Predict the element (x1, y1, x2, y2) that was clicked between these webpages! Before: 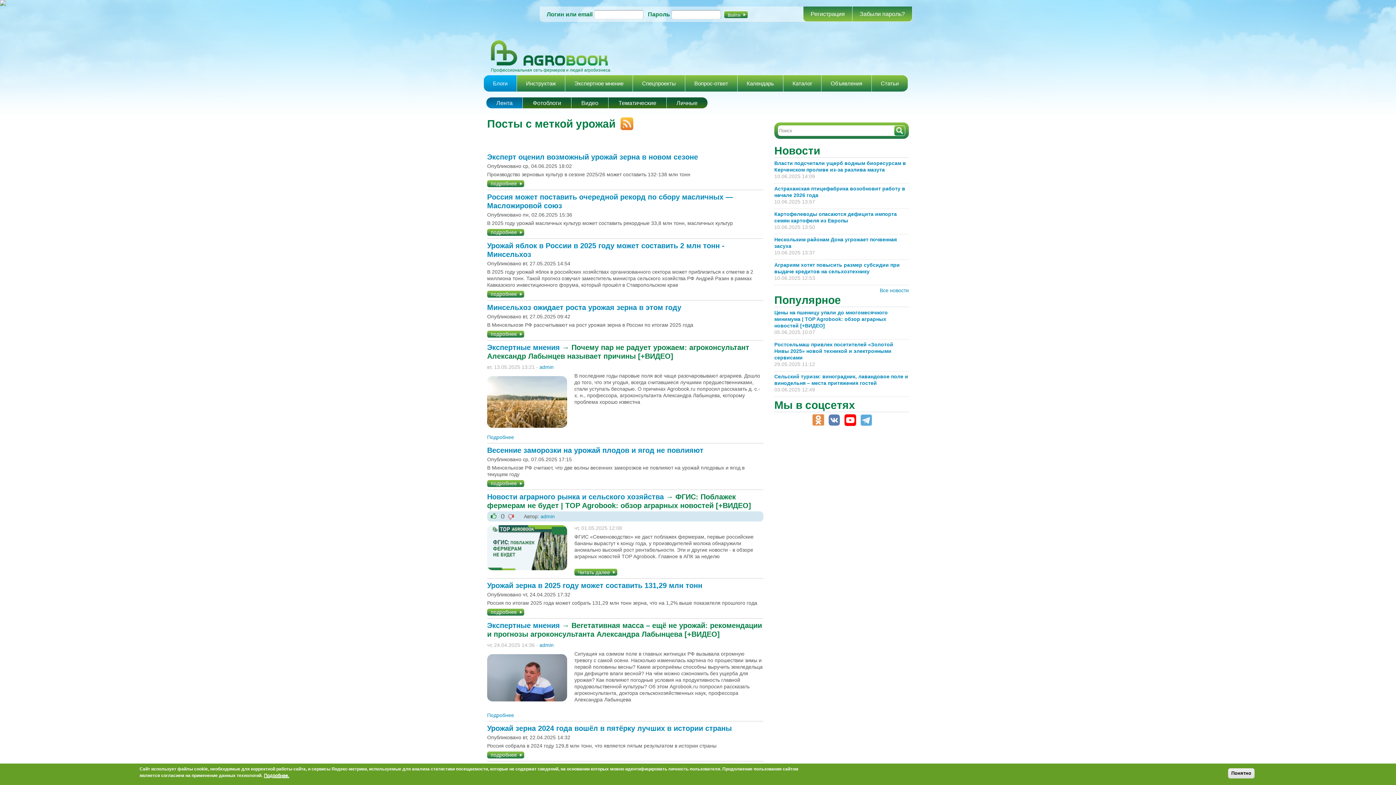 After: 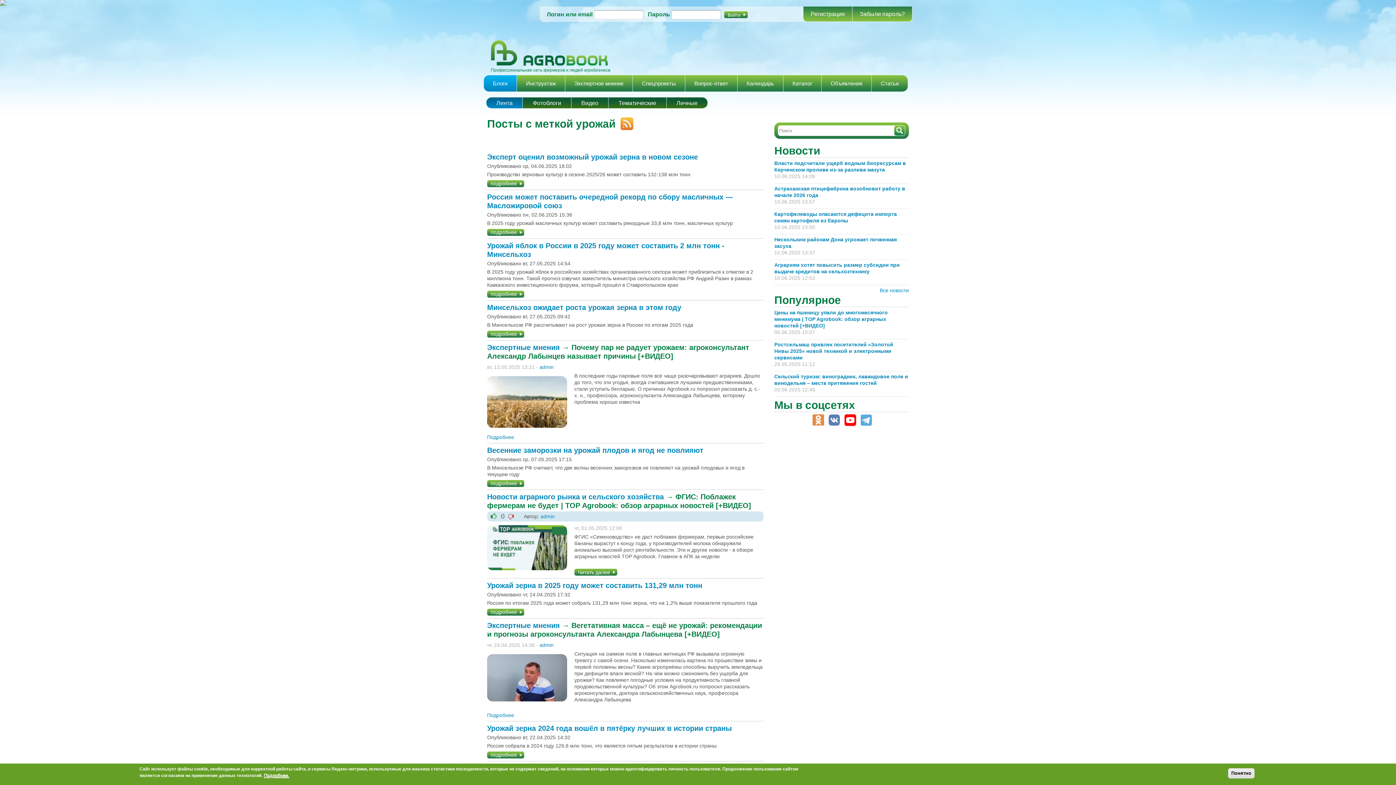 Action: bbox: (828, 414, 840, 420)